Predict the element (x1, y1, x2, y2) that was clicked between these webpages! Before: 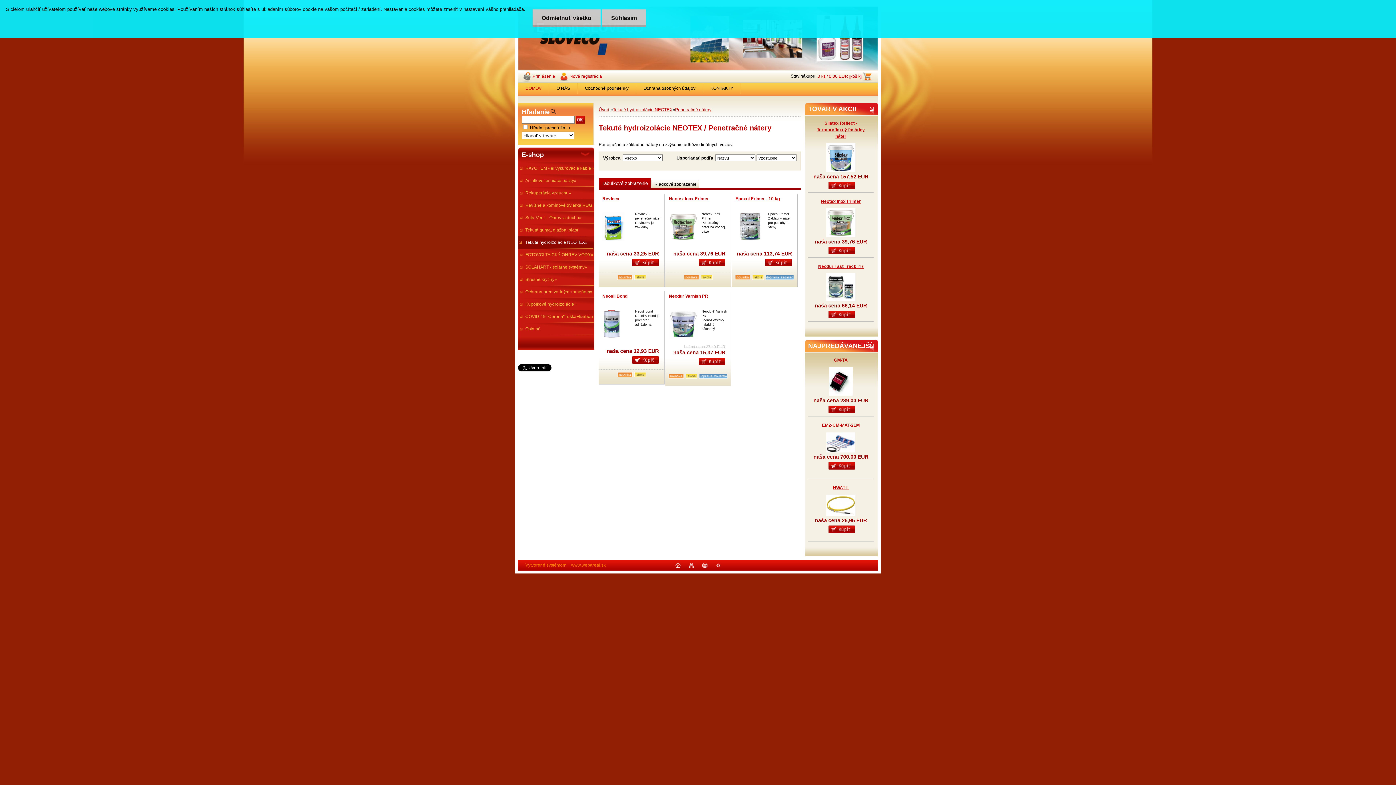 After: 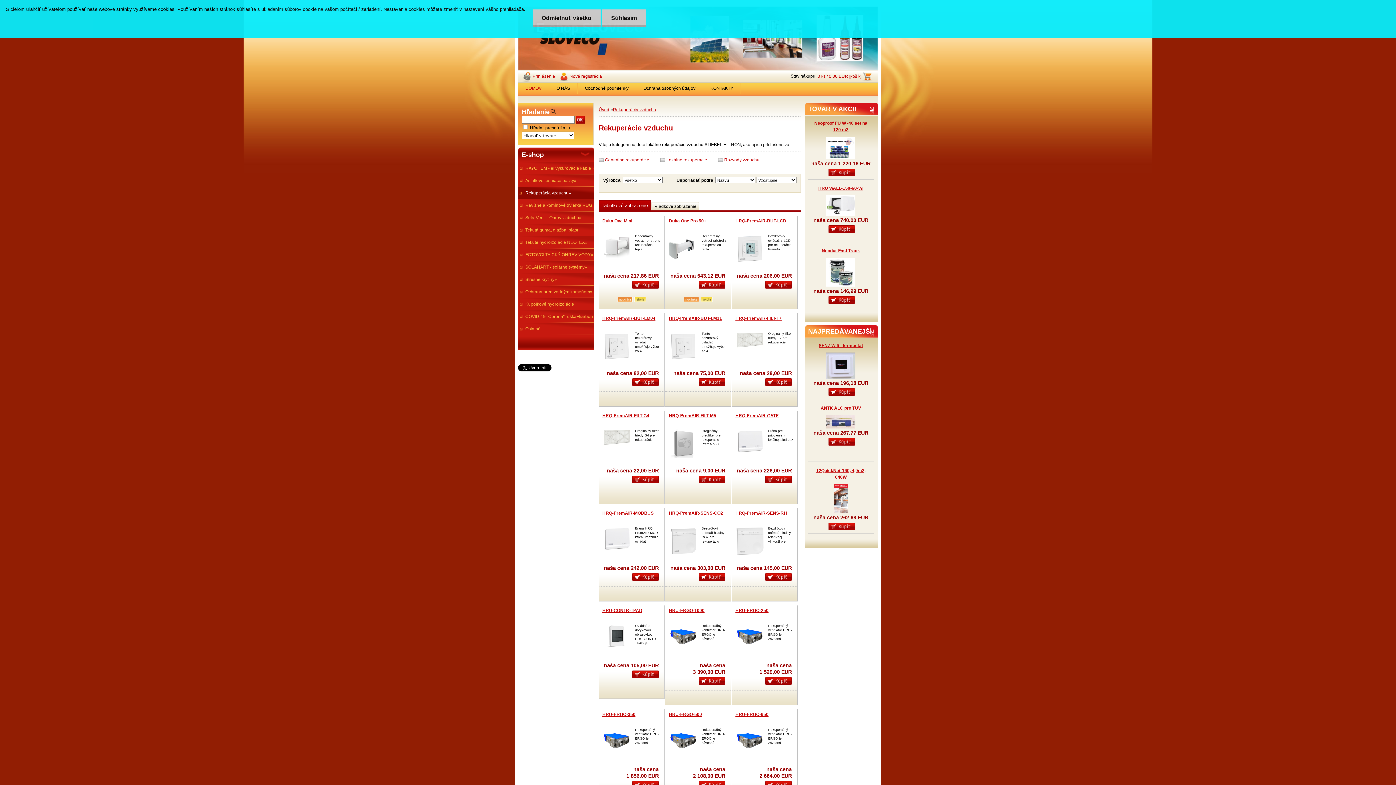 Action: label: Rekuperácia vzduchu» bbox: (518, 186, 594, 199)